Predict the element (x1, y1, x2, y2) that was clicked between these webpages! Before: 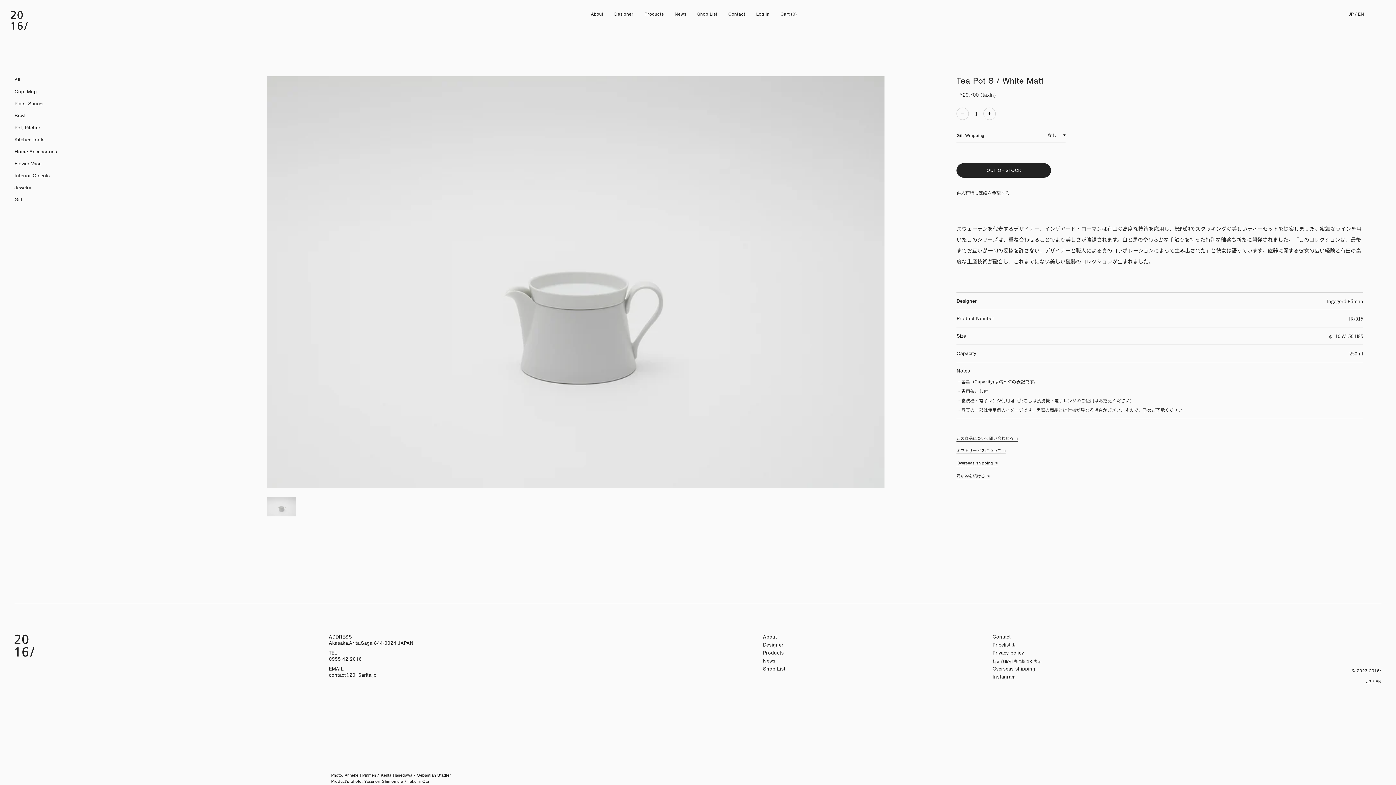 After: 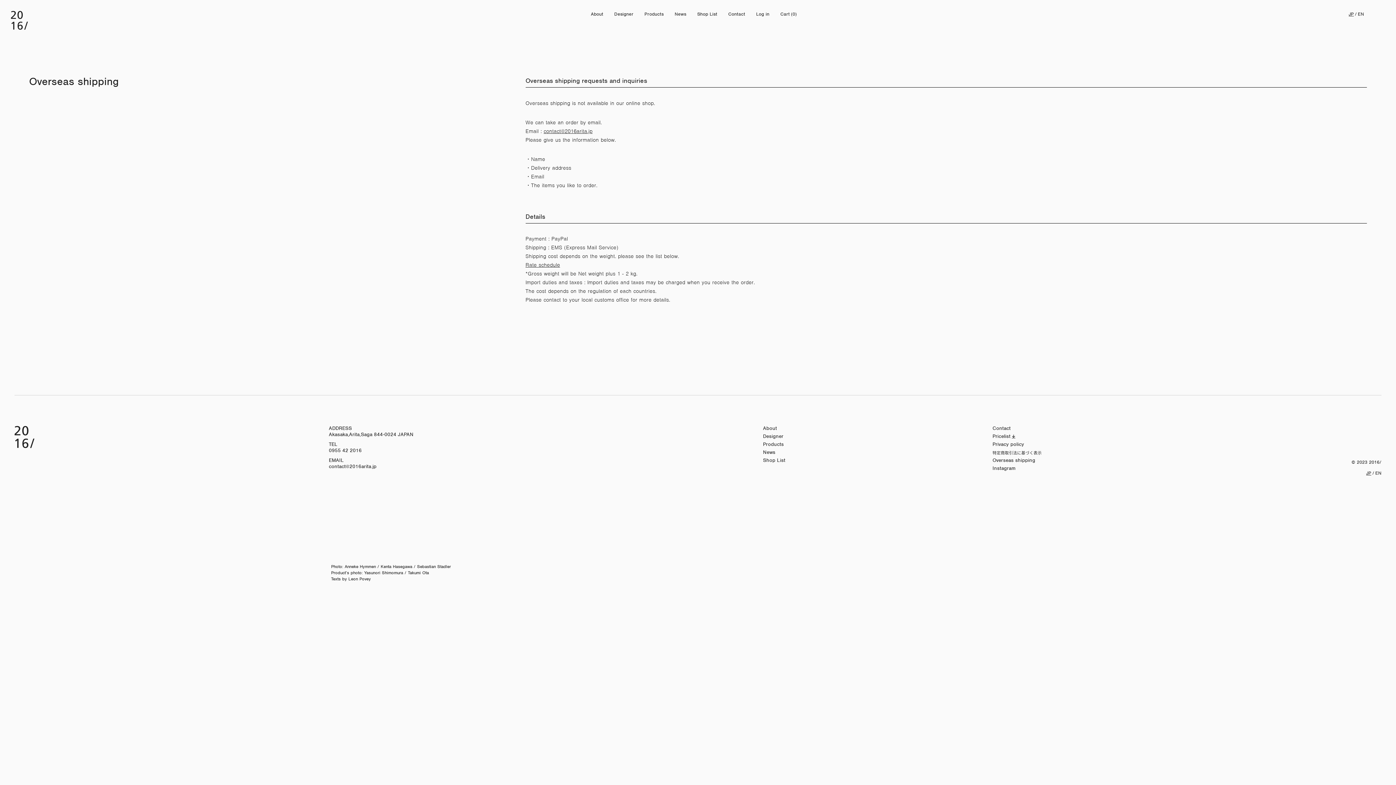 Action: label: Overseas shipping bbox: (992, 666, 1035, 672)